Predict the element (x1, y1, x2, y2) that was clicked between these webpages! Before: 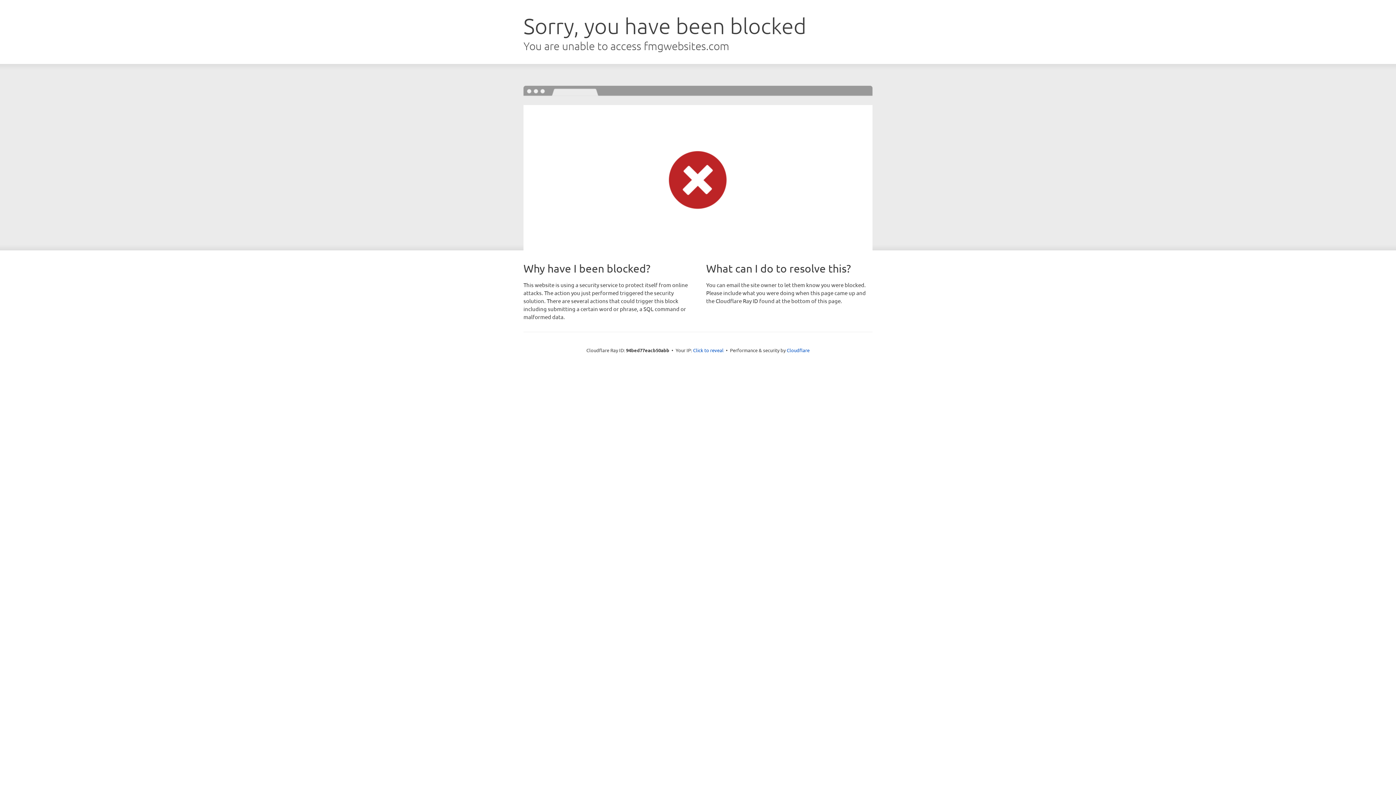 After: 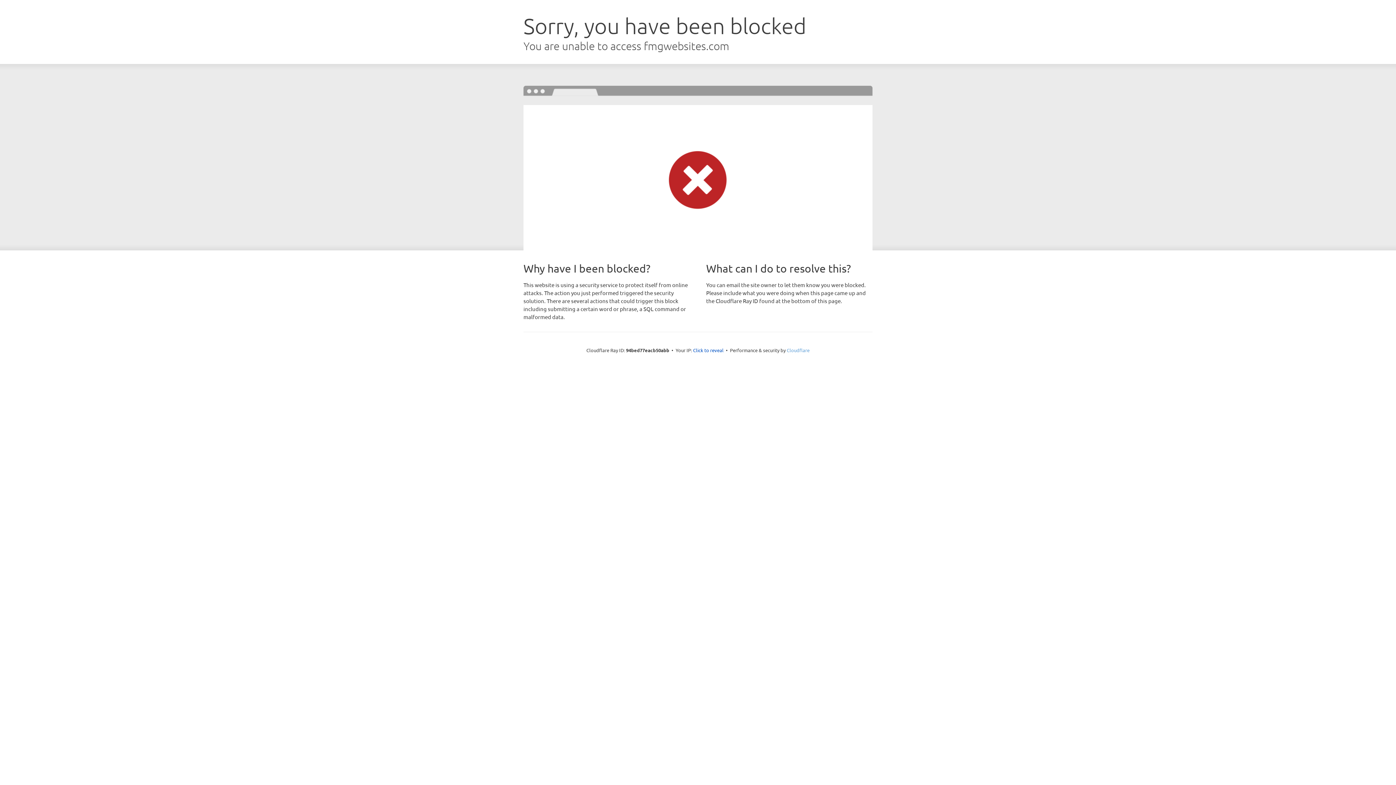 Action: bbox: (786, 347, 809, 353) label: Cloudflare